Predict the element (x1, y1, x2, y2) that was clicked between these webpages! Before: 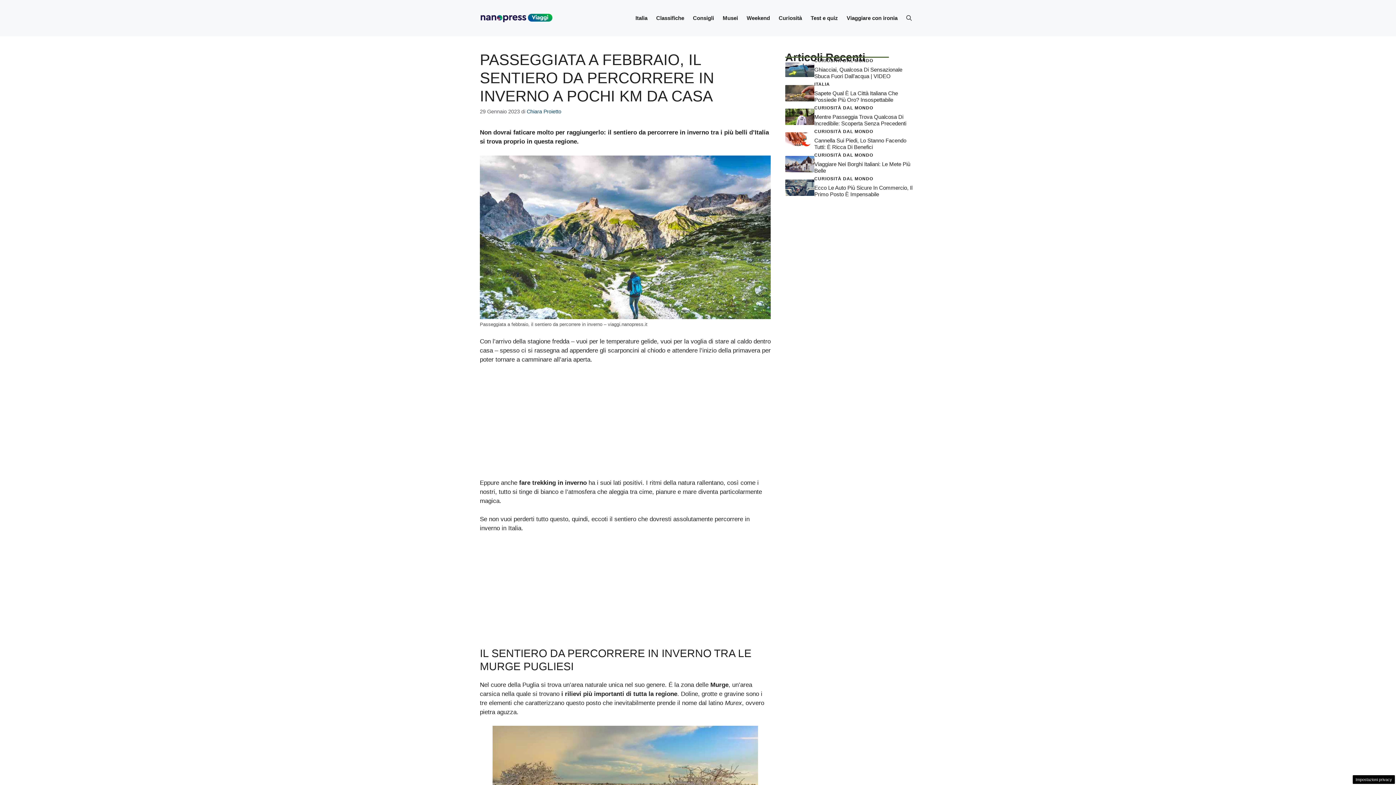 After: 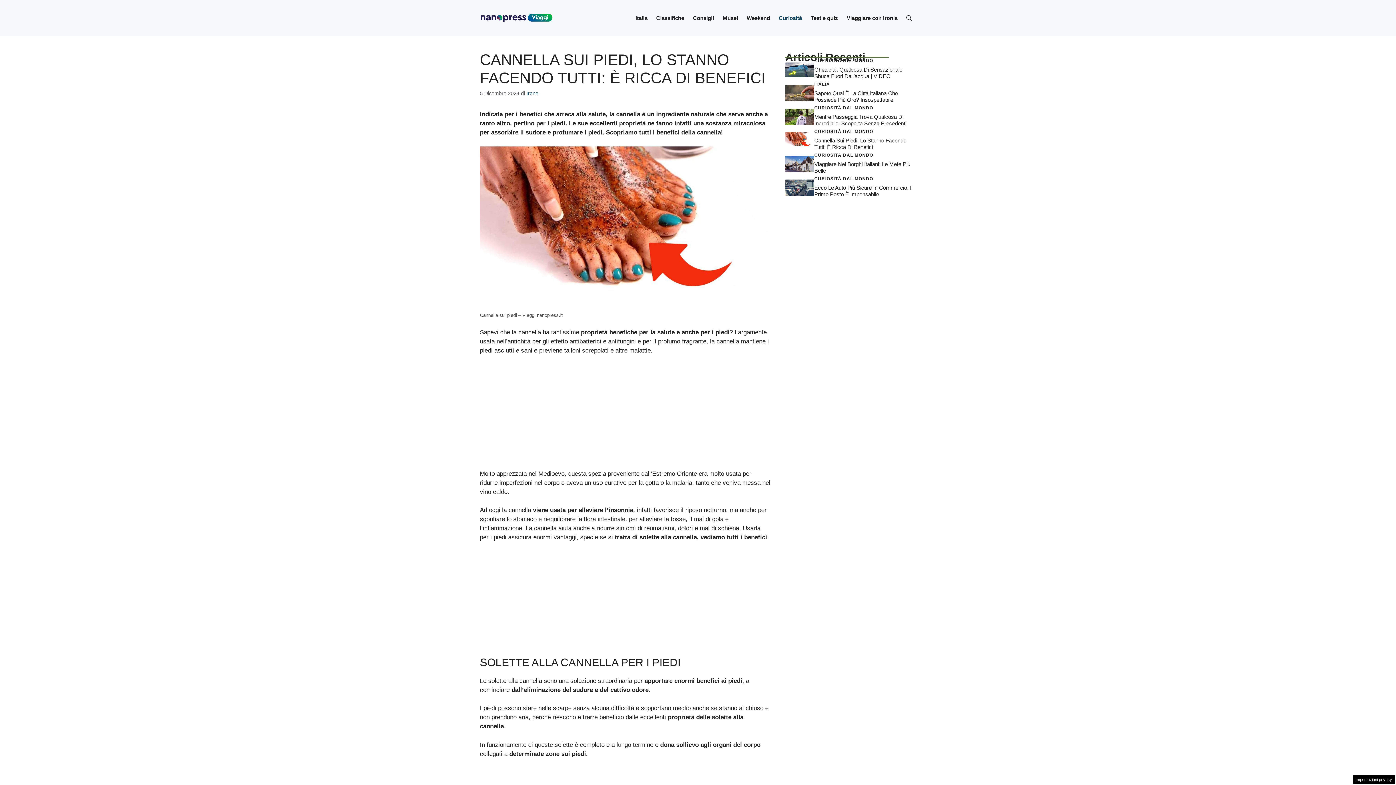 Action: bbox: (785, 136, 814, 143)